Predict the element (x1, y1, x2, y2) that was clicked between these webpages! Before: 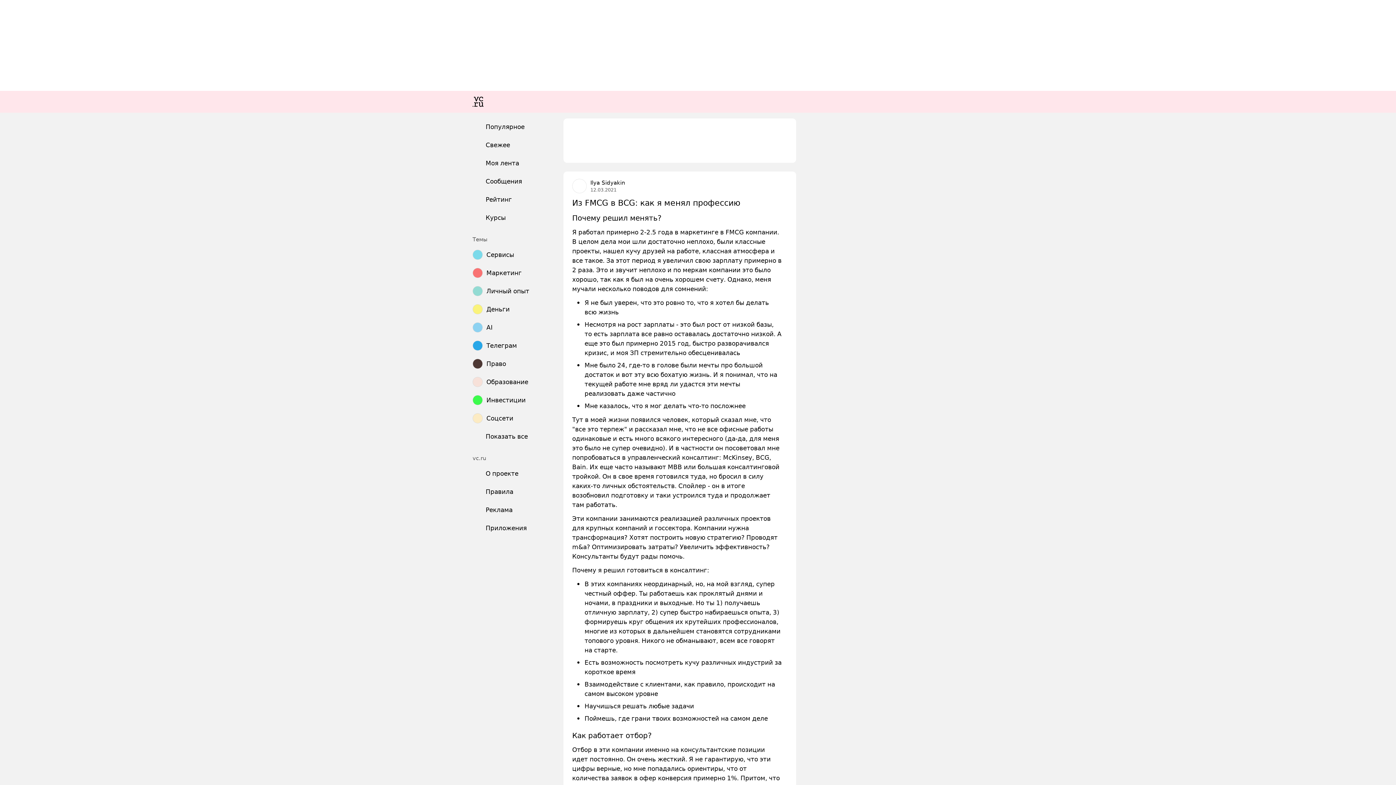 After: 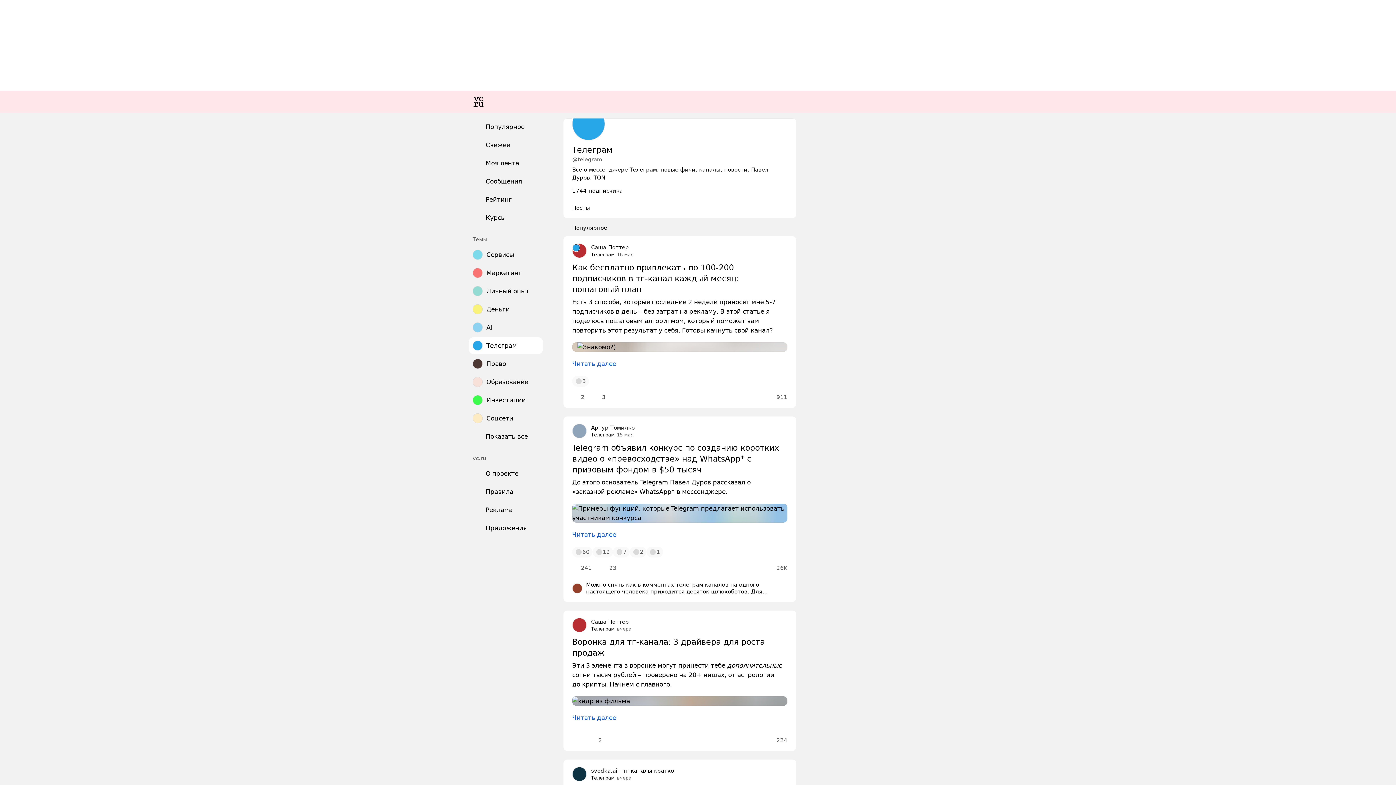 Action: label: Телеграм bbox: (469, 337, 542, 354)